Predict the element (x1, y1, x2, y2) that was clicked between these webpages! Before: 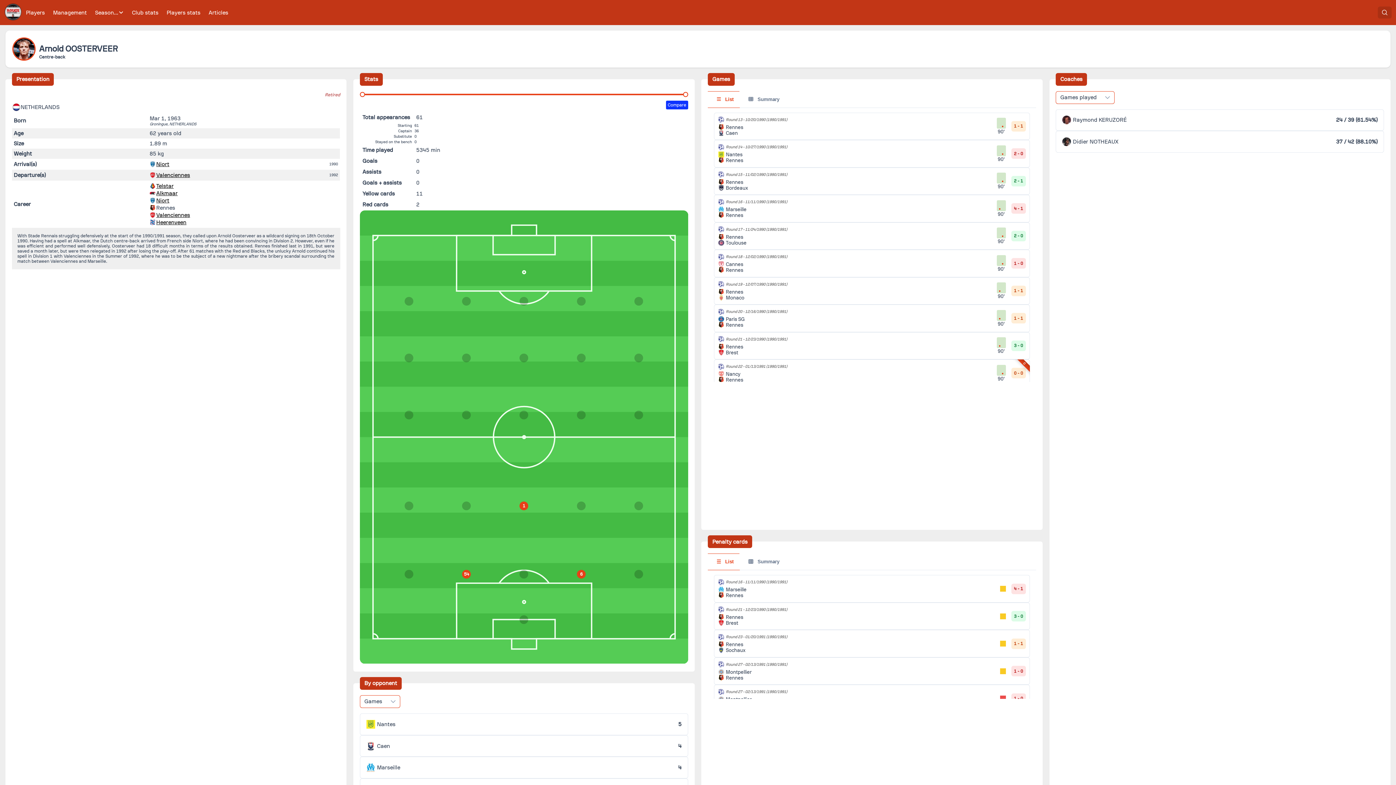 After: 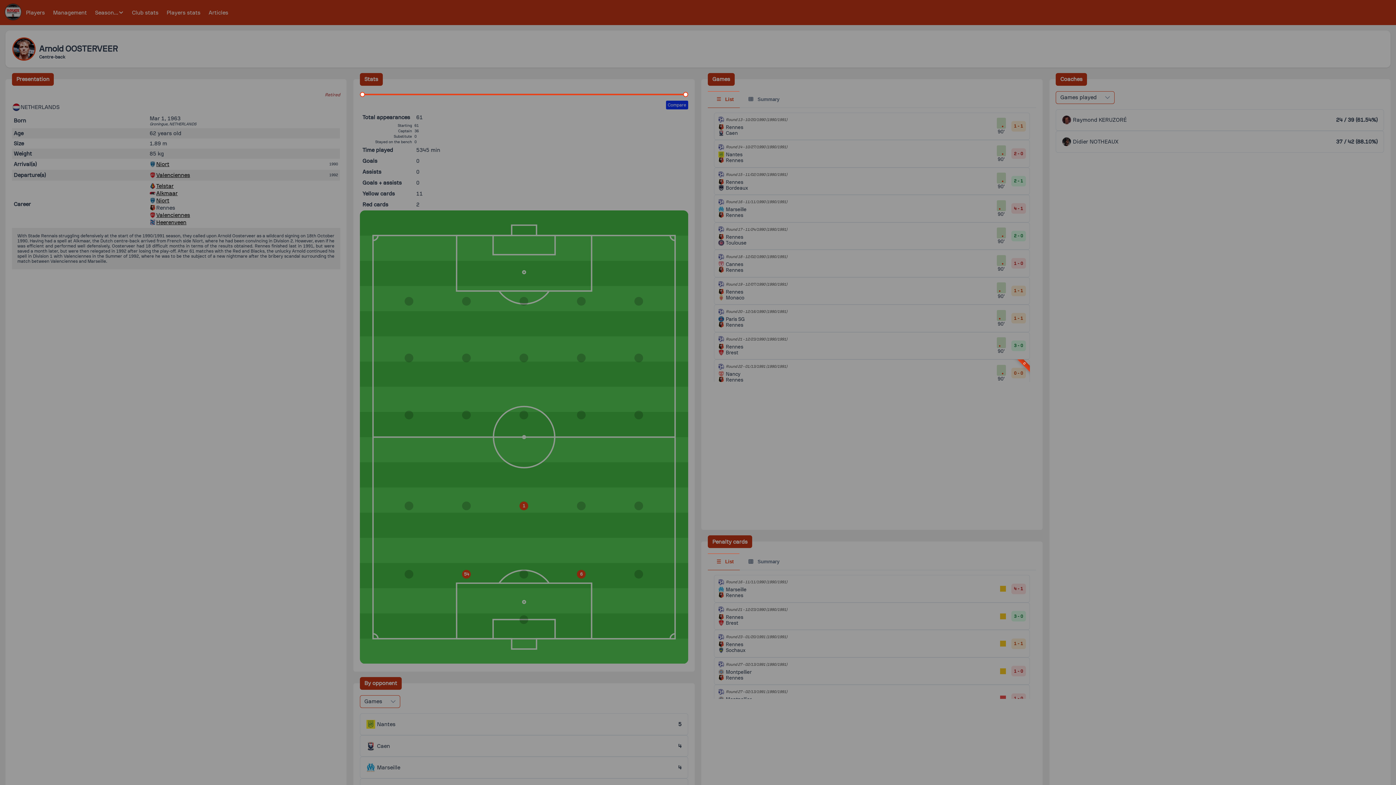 Action: bbox: (1378, 6, 1391, 18)